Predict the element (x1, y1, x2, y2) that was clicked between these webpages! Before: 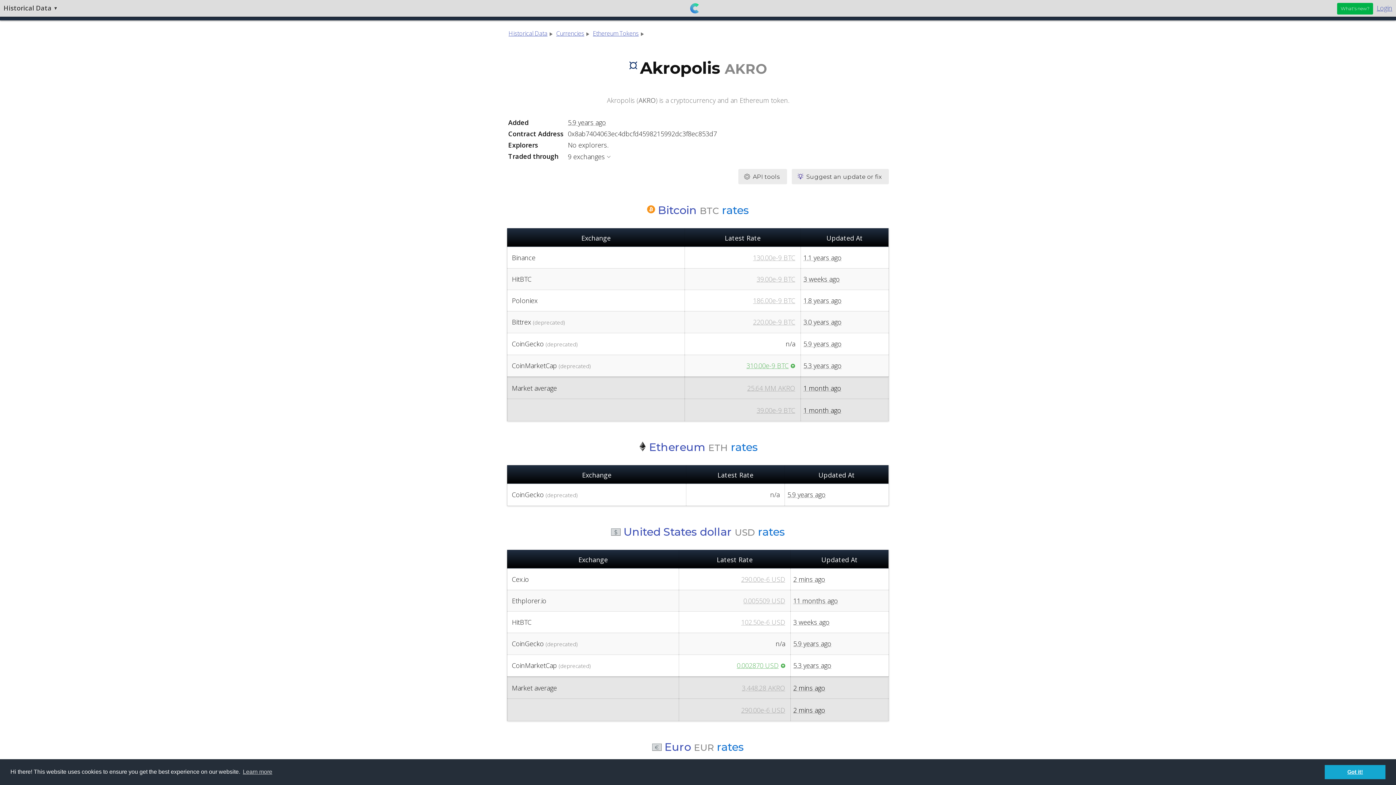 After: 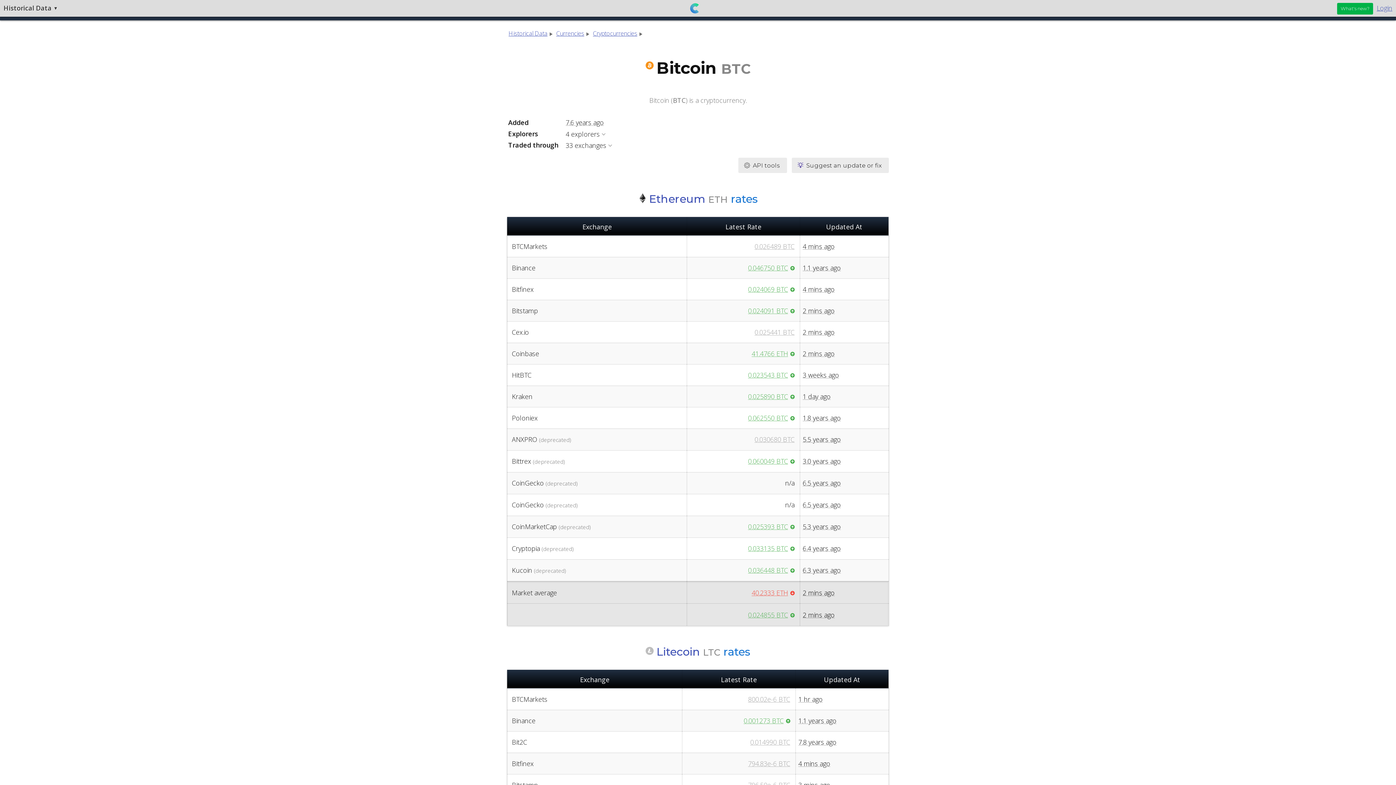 Action: bbox: (647, 203, 719, 217) label: Bitcoin BTC